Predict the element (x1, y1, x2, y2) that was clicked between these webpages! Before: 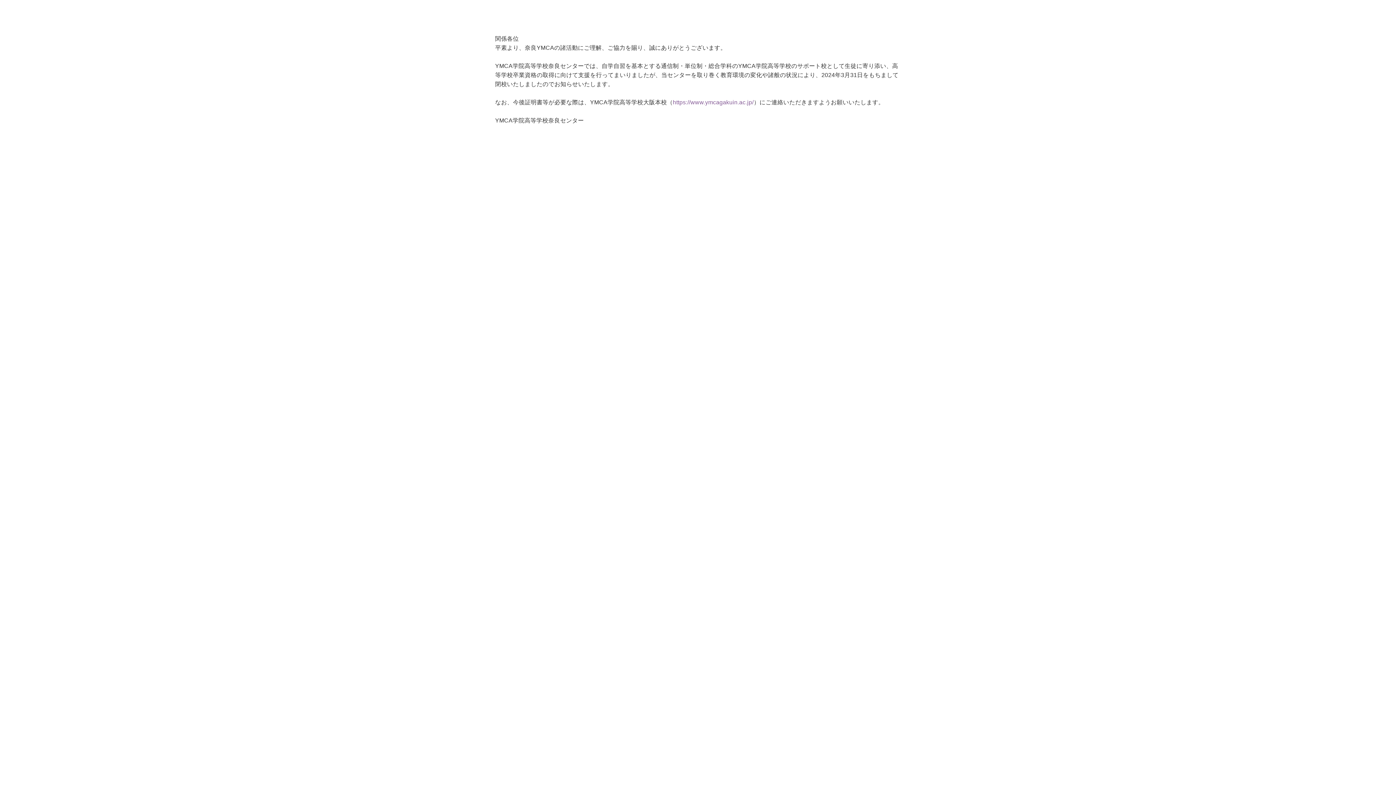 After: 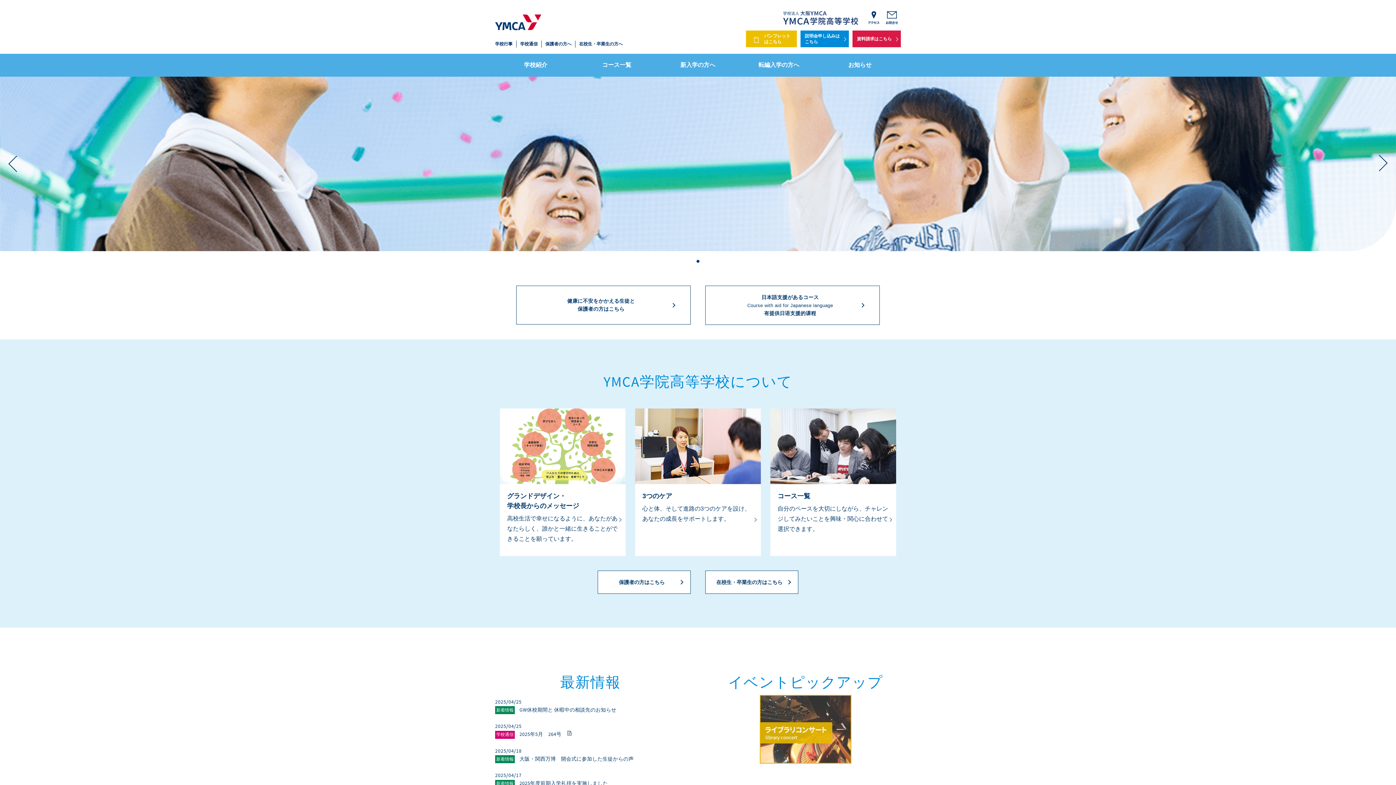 Action: label: https://www.ymcagakuin.ac.jp/ bbox: (673, 99, 753, 105)